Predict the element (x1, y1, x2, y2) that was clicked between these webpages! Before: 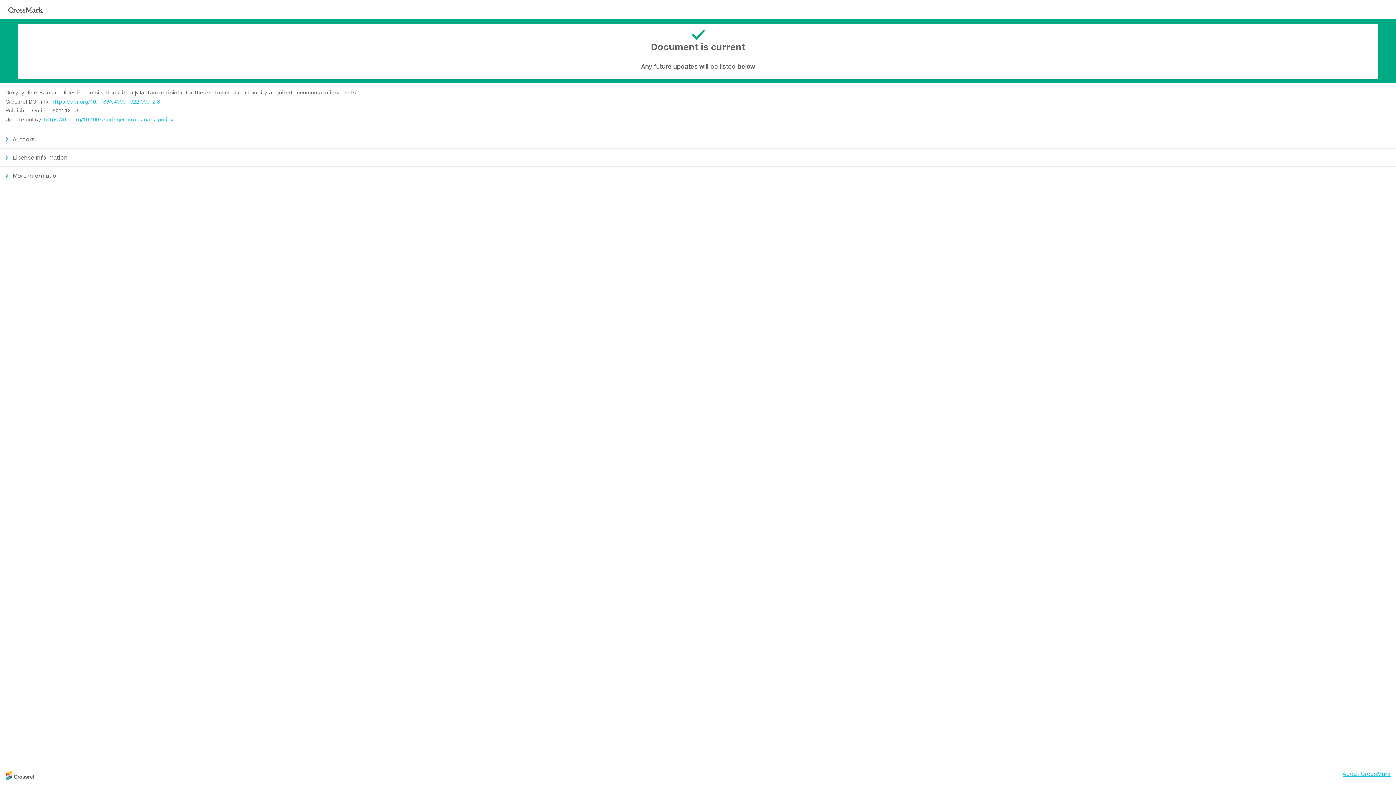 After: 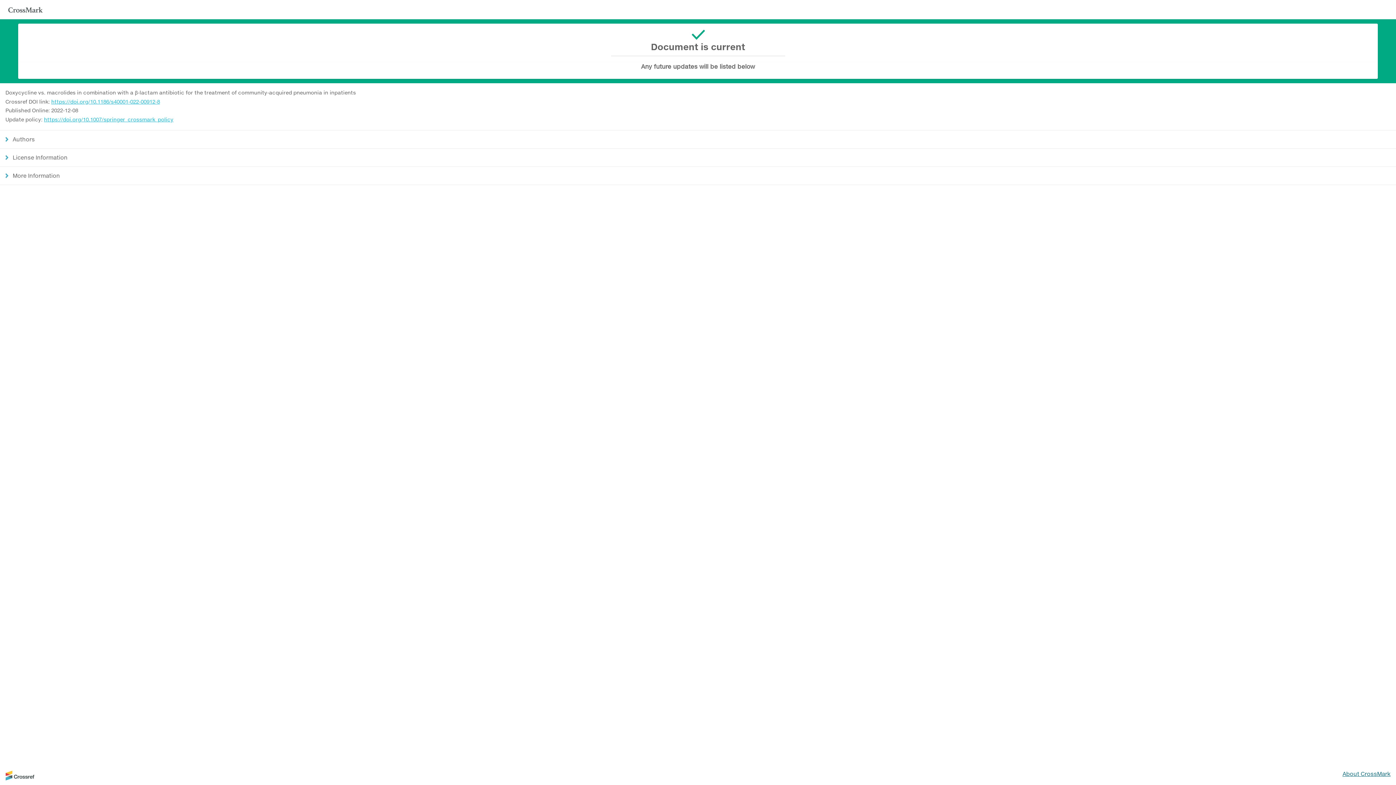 Action: label: About CrossMark bbox: (1342, 770, 1390, 777)